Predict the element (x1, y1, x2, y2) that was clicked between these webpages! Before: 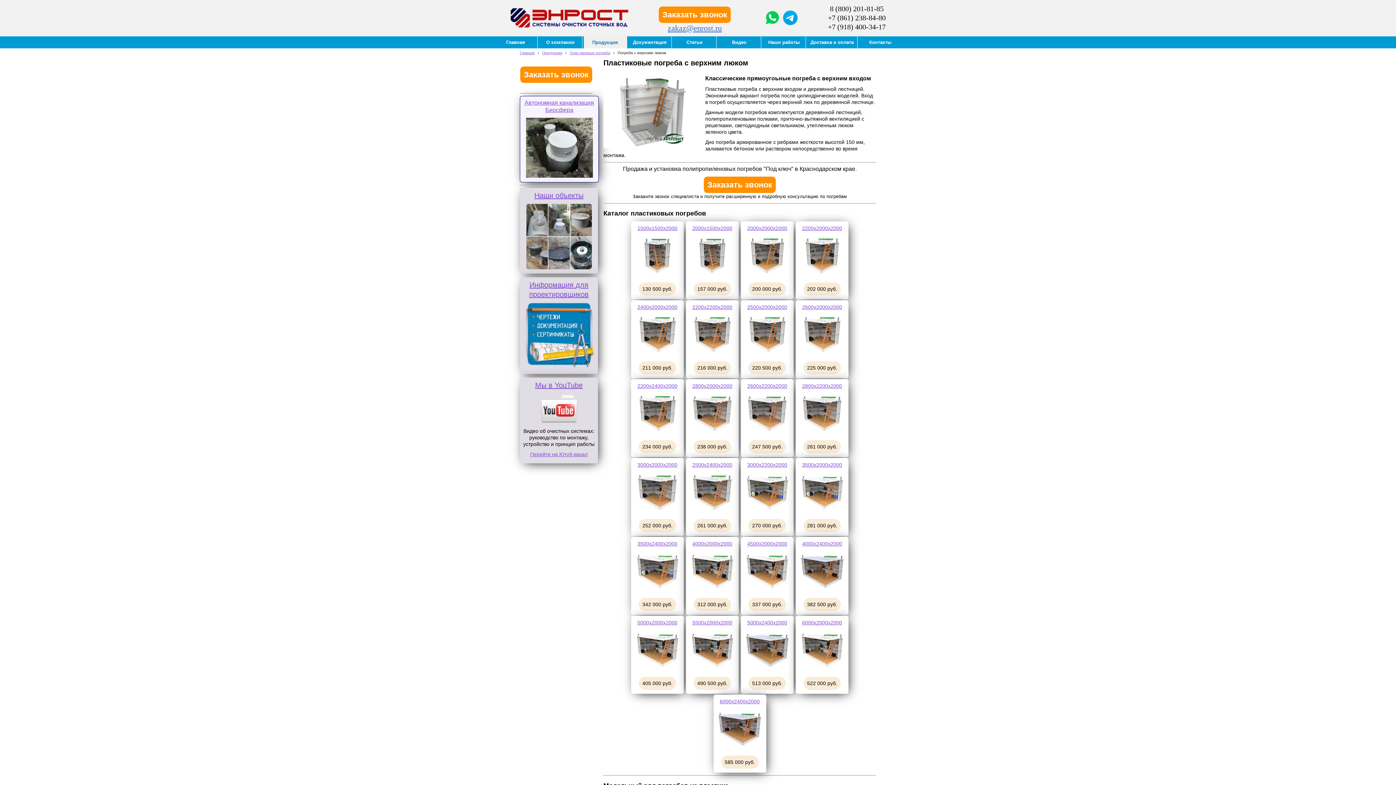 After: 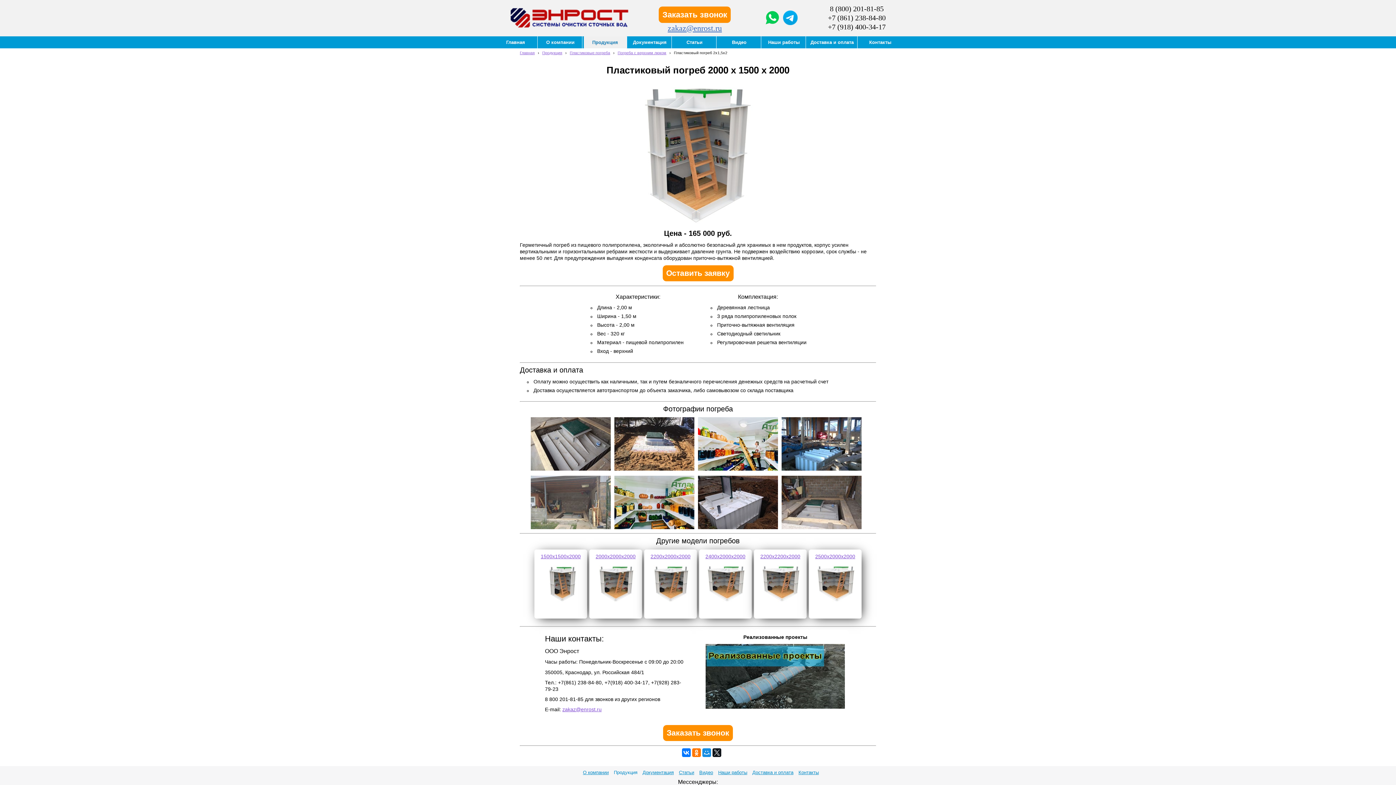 Action: bbox: (690, 275, 734, 281)